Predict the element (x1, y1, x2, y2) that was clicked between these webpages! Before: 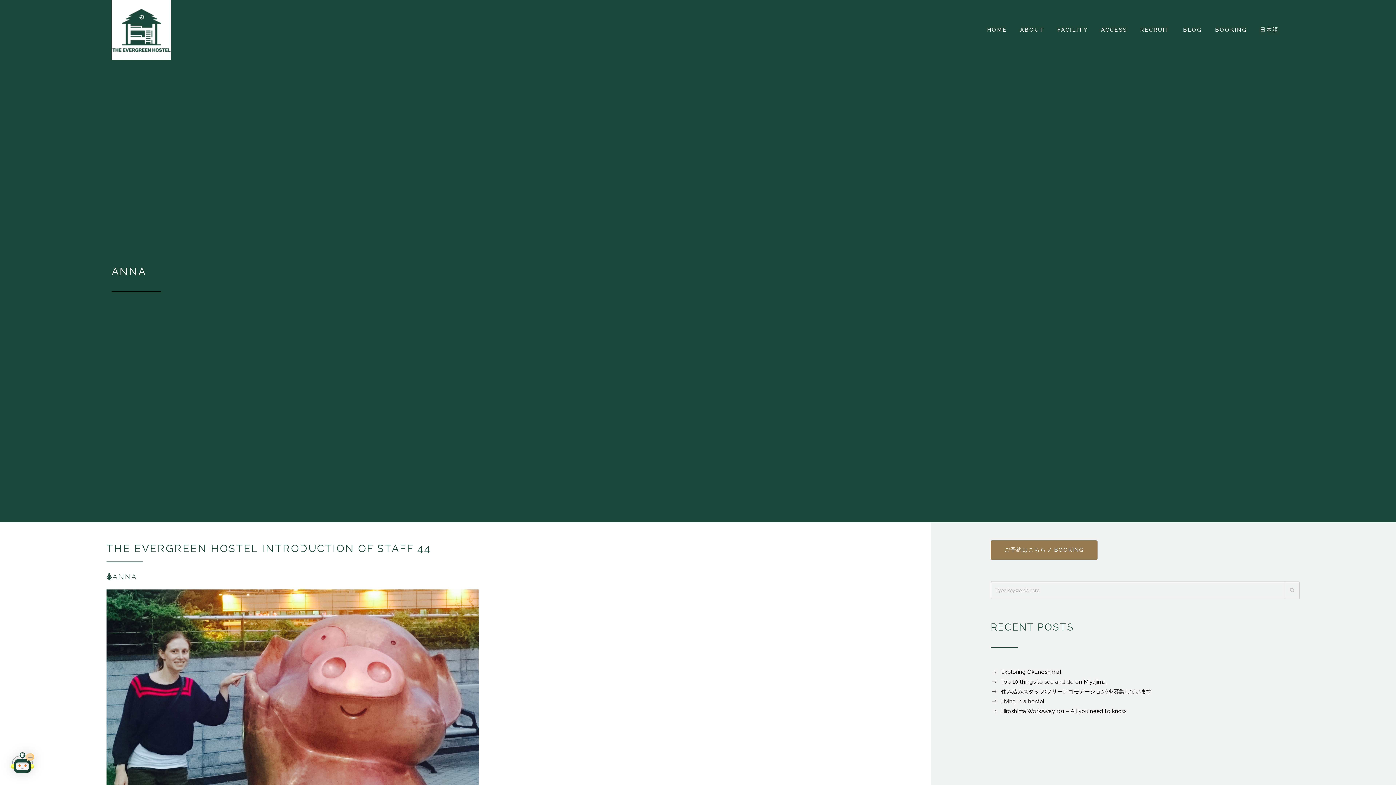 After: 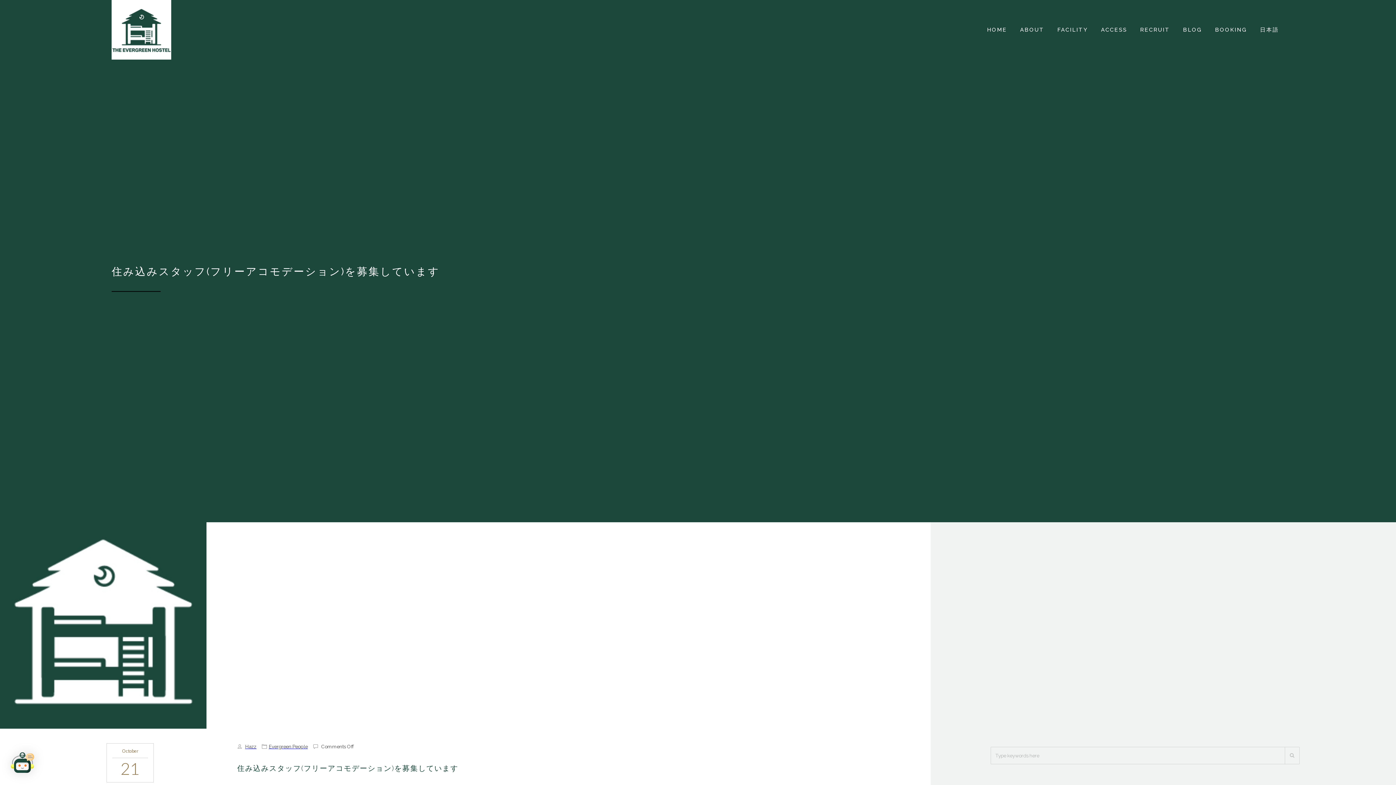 Action: bbox: (990, 688, 1151, 695) label: 住み込みスタッフ(フリーアコモデーション)を募集しています